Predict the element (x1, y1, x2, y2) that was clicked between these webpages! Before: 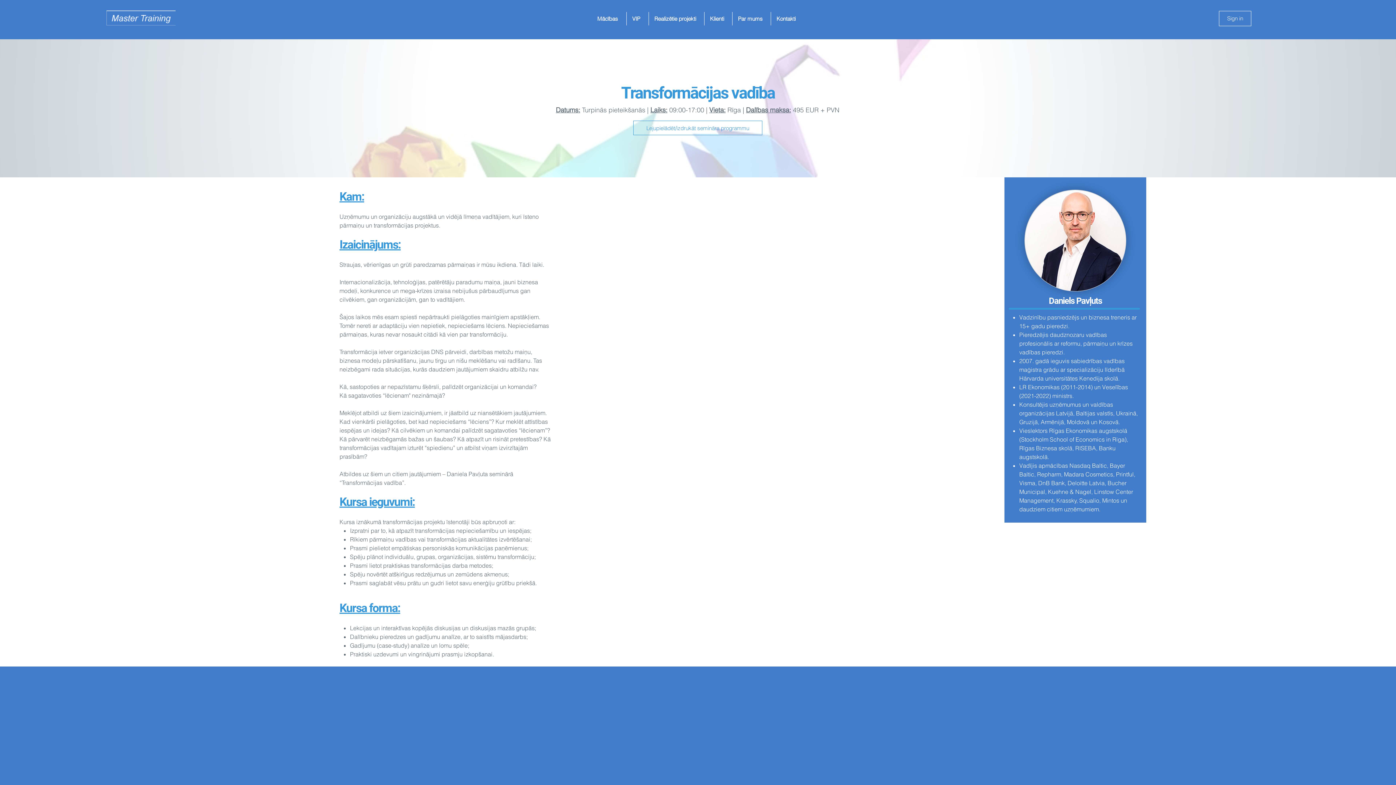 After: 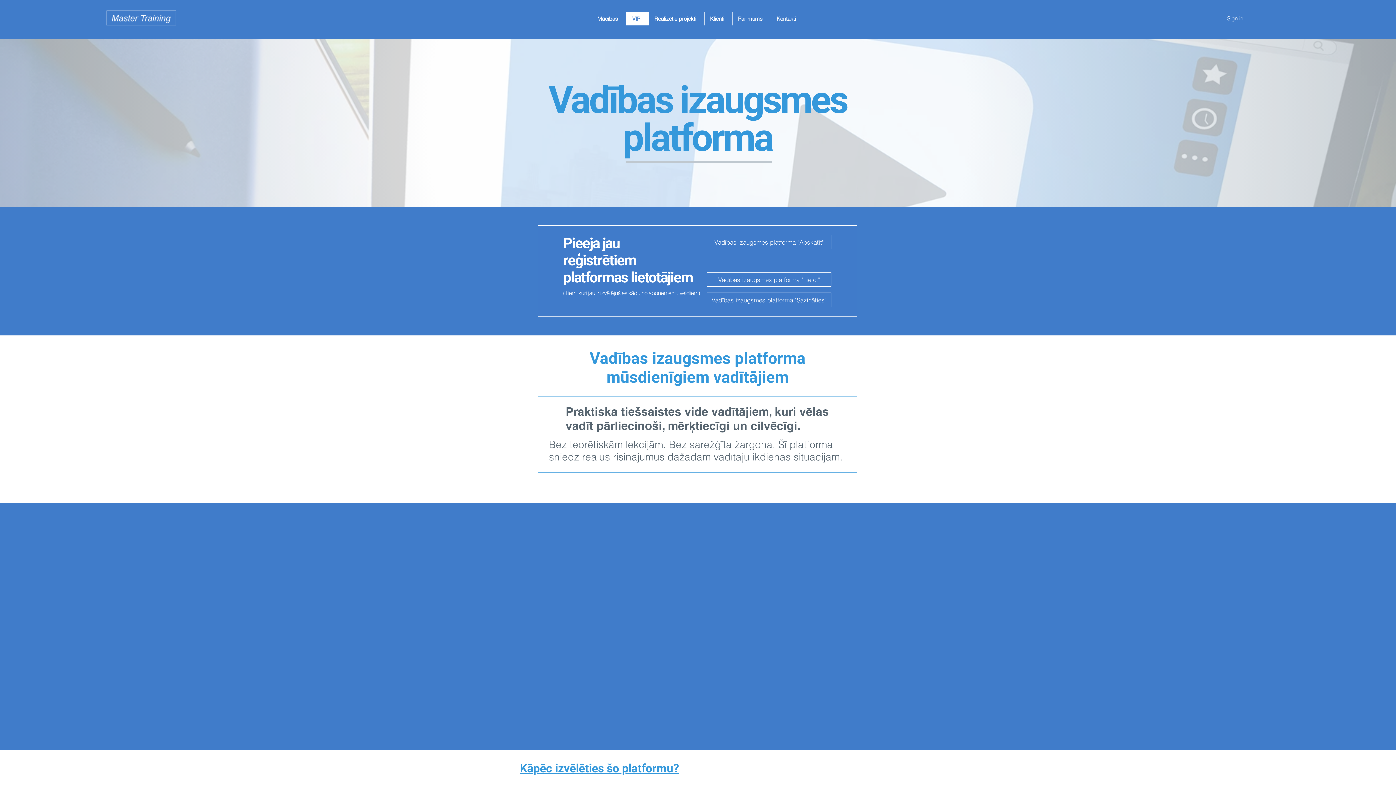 Action: bbox: (626, 12, 648, 25) label: VIP